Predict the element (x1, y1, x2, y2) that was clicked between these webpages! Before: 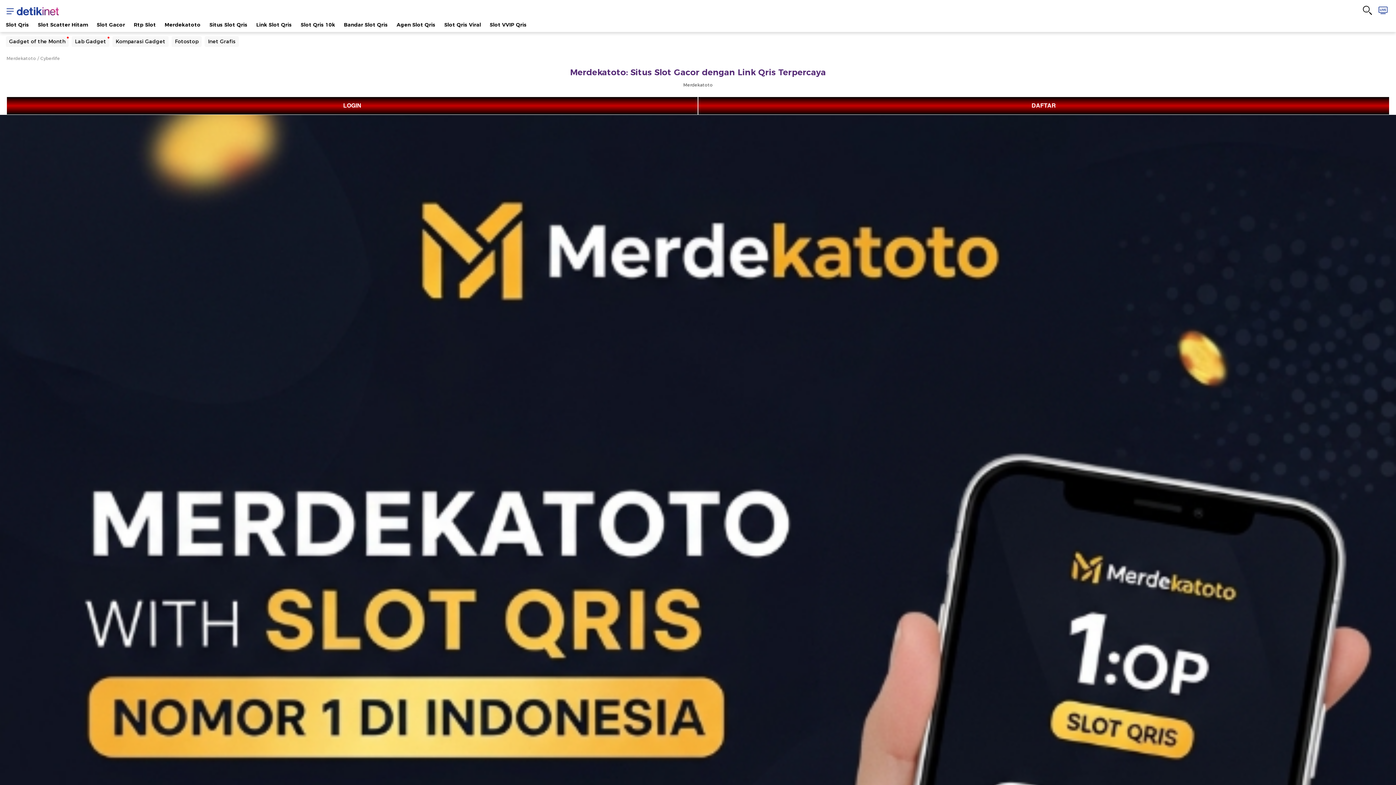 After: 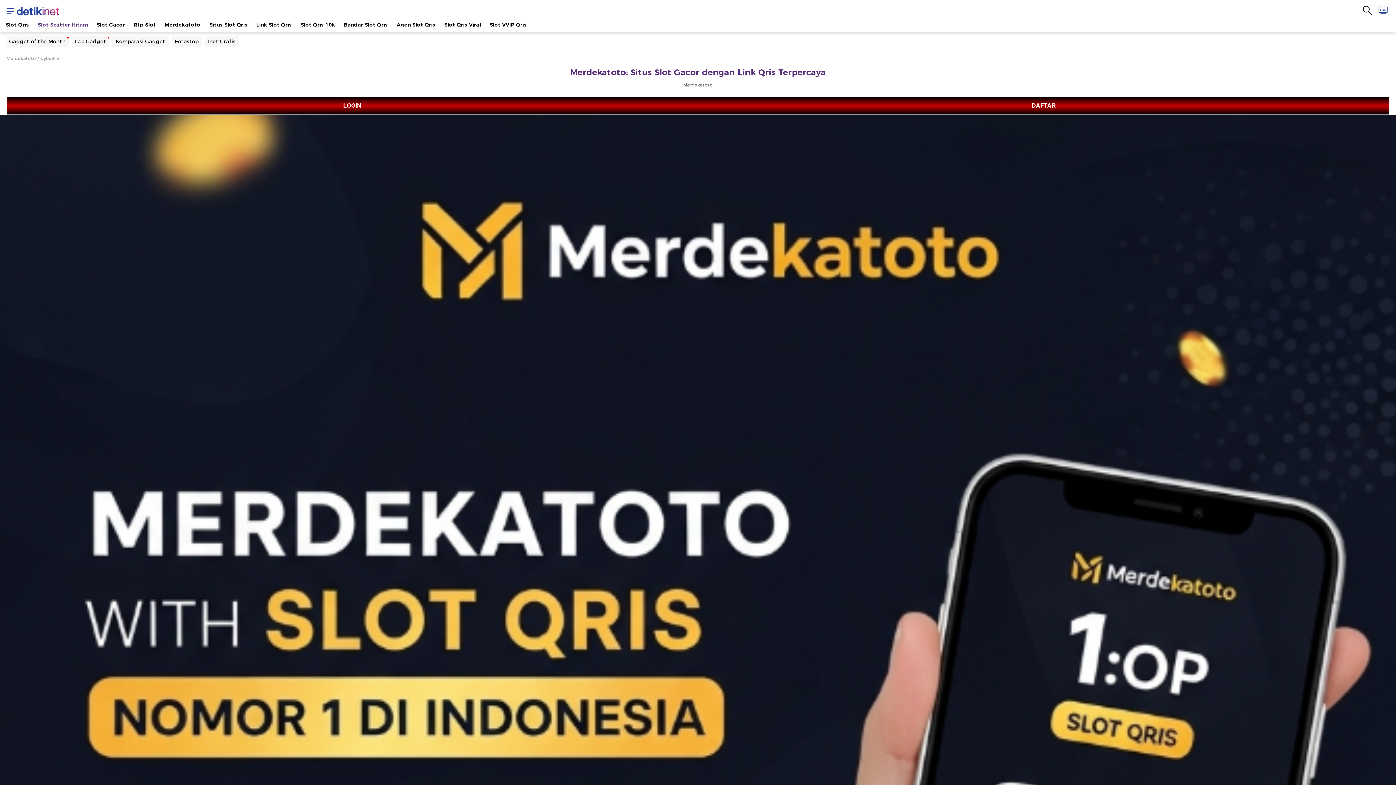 Action: label: Slot Scatter Hitam bbox: (37, 20, 96, 28)